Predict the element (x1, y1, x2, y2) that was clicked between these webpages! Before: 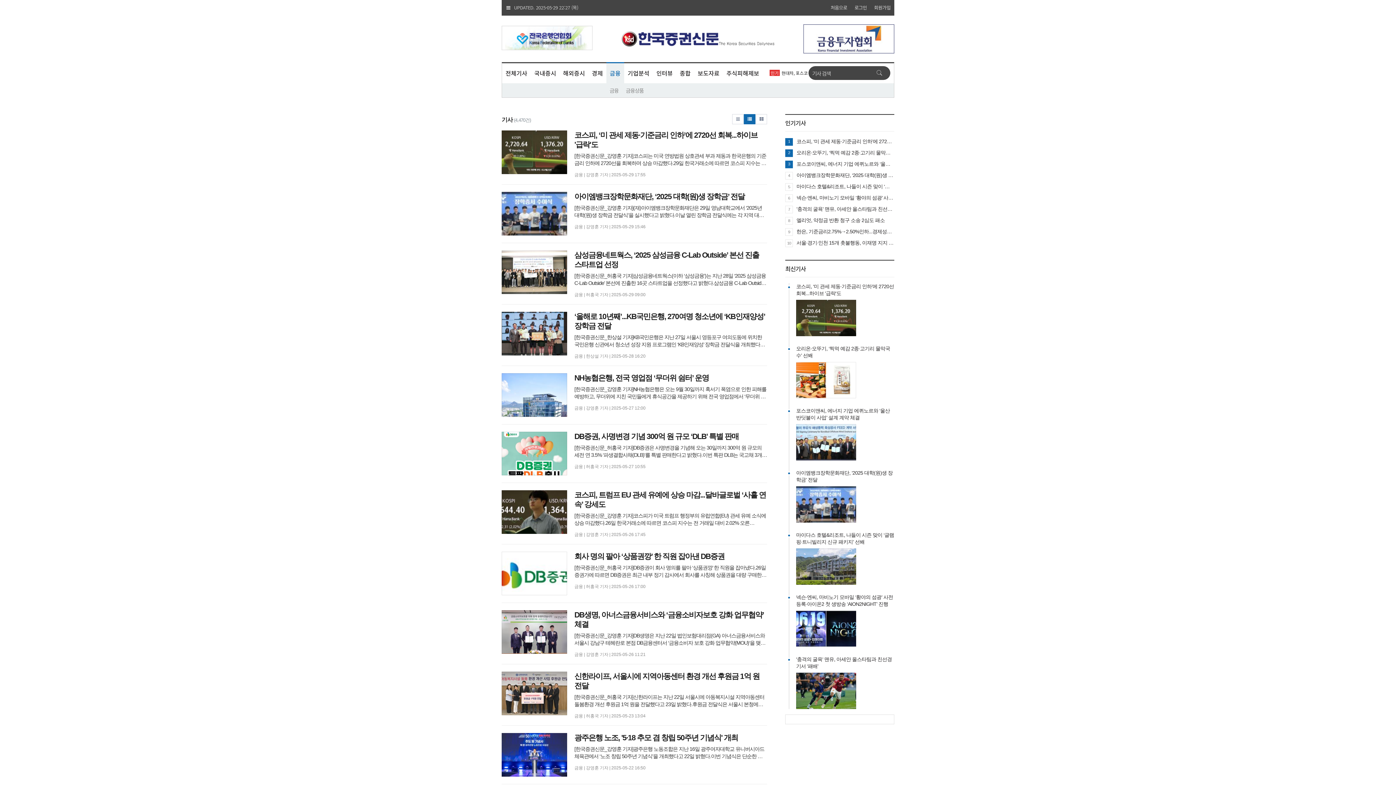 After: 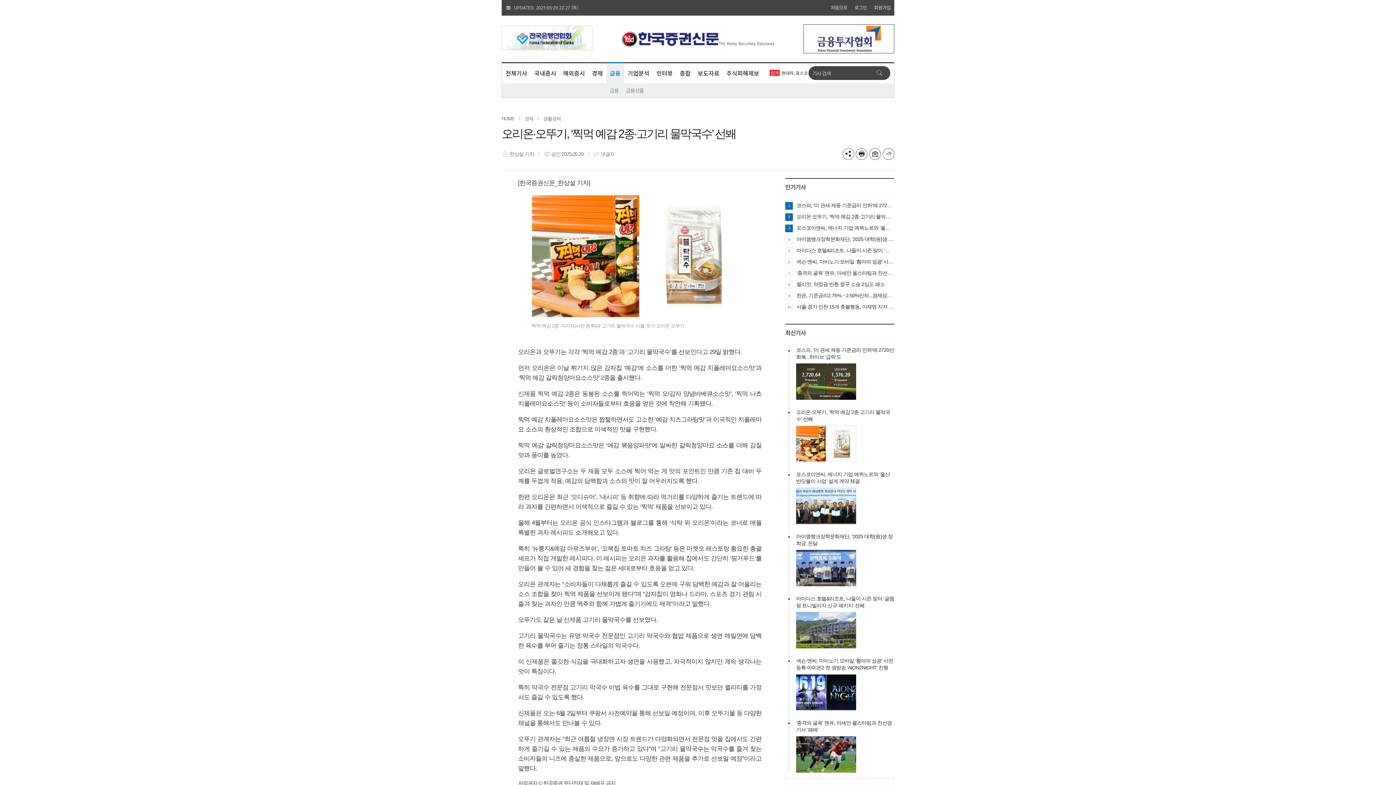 Action: bbox: (796, 148, 894, 156) label: 오리온·오뚜기, ‘찍먹 예감 2종·고기리 물막국수’ 선봬